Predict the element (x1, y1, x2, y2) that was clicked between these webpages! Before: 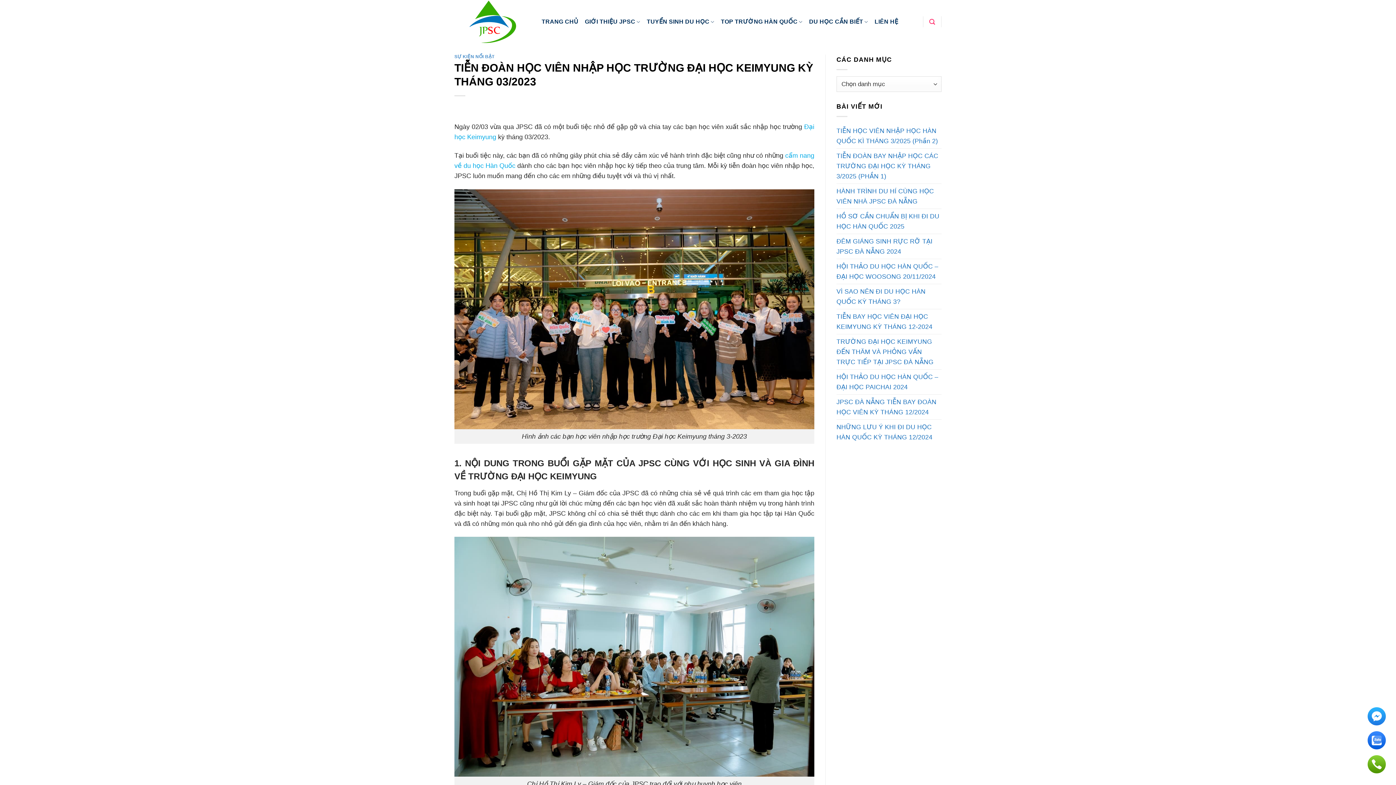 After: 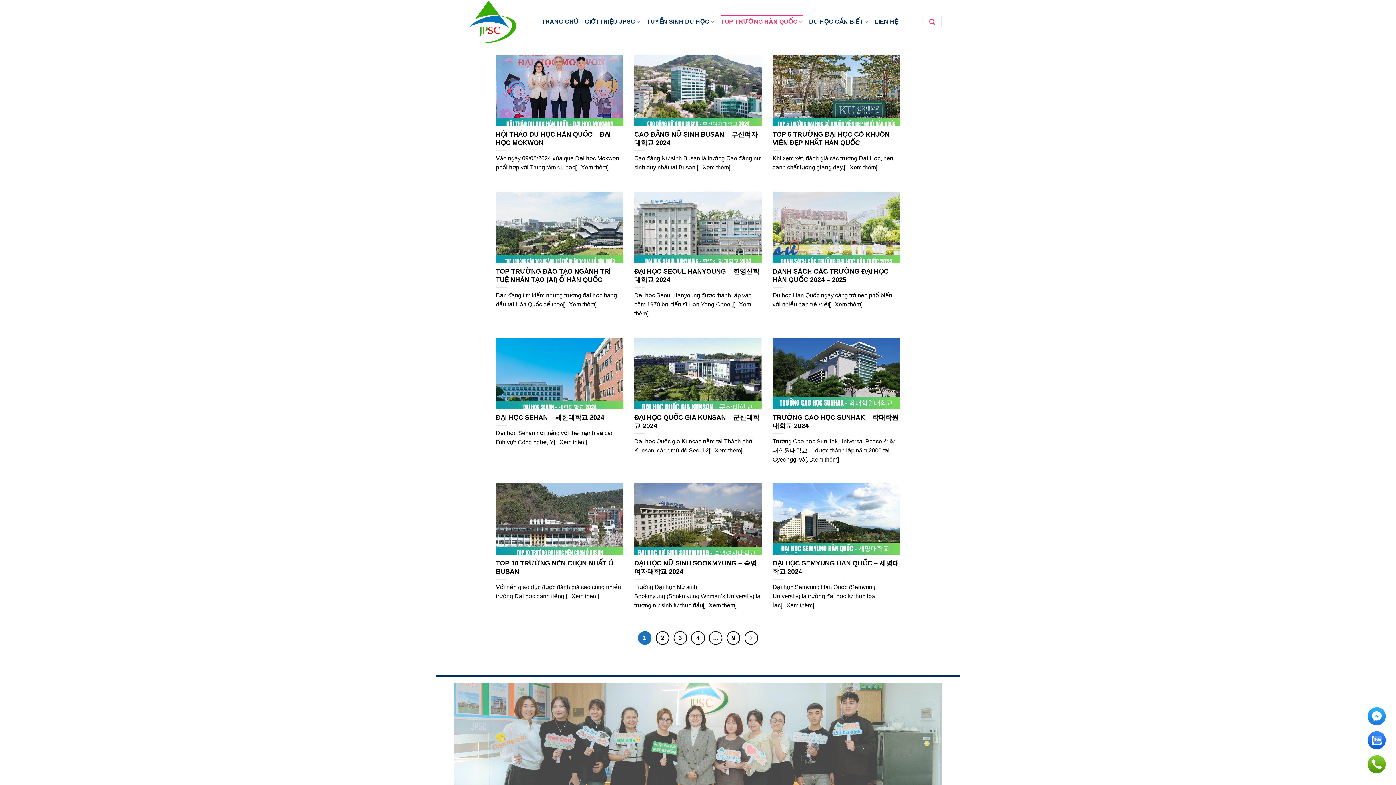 Action: bbox: (721, 14, 802, 29) label: TOP TRƯỜNG HÀN QUỐC